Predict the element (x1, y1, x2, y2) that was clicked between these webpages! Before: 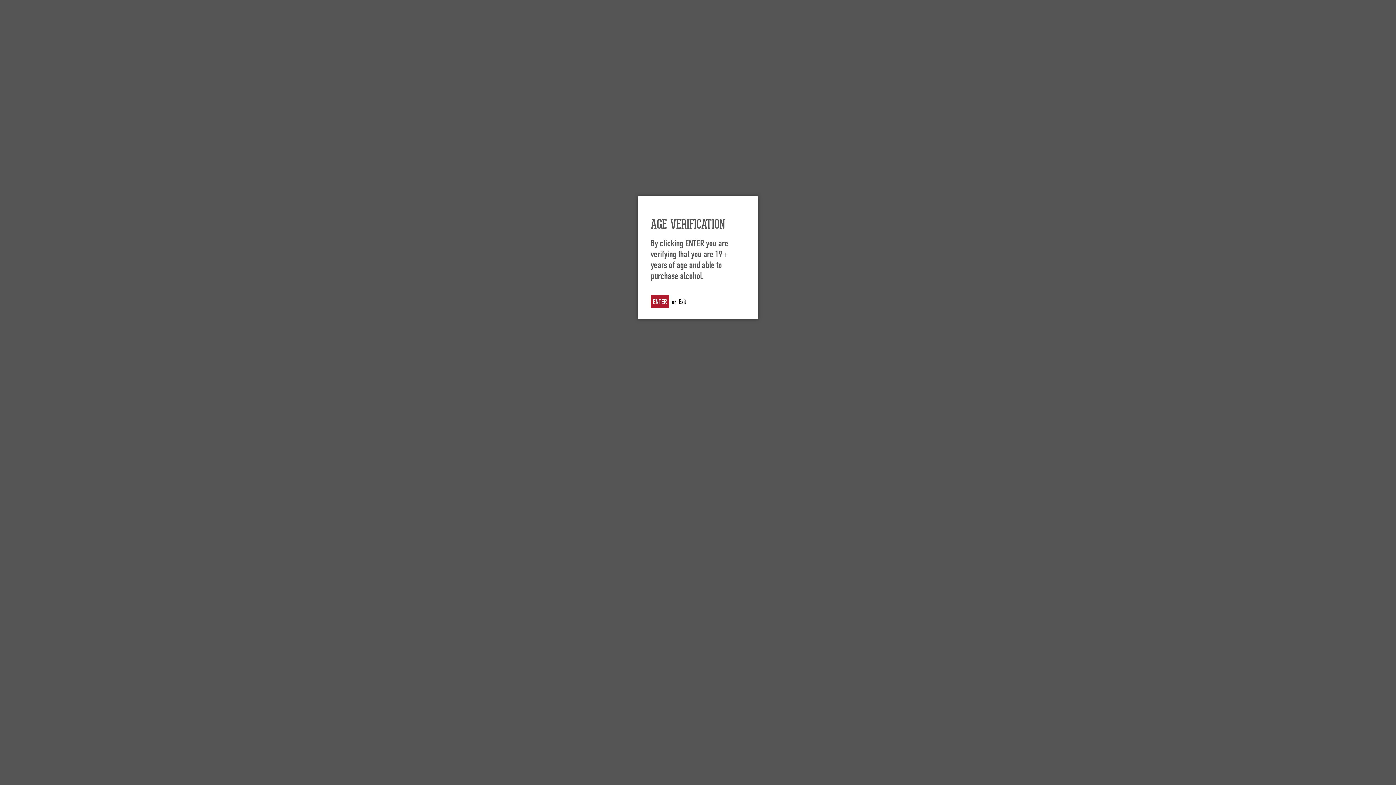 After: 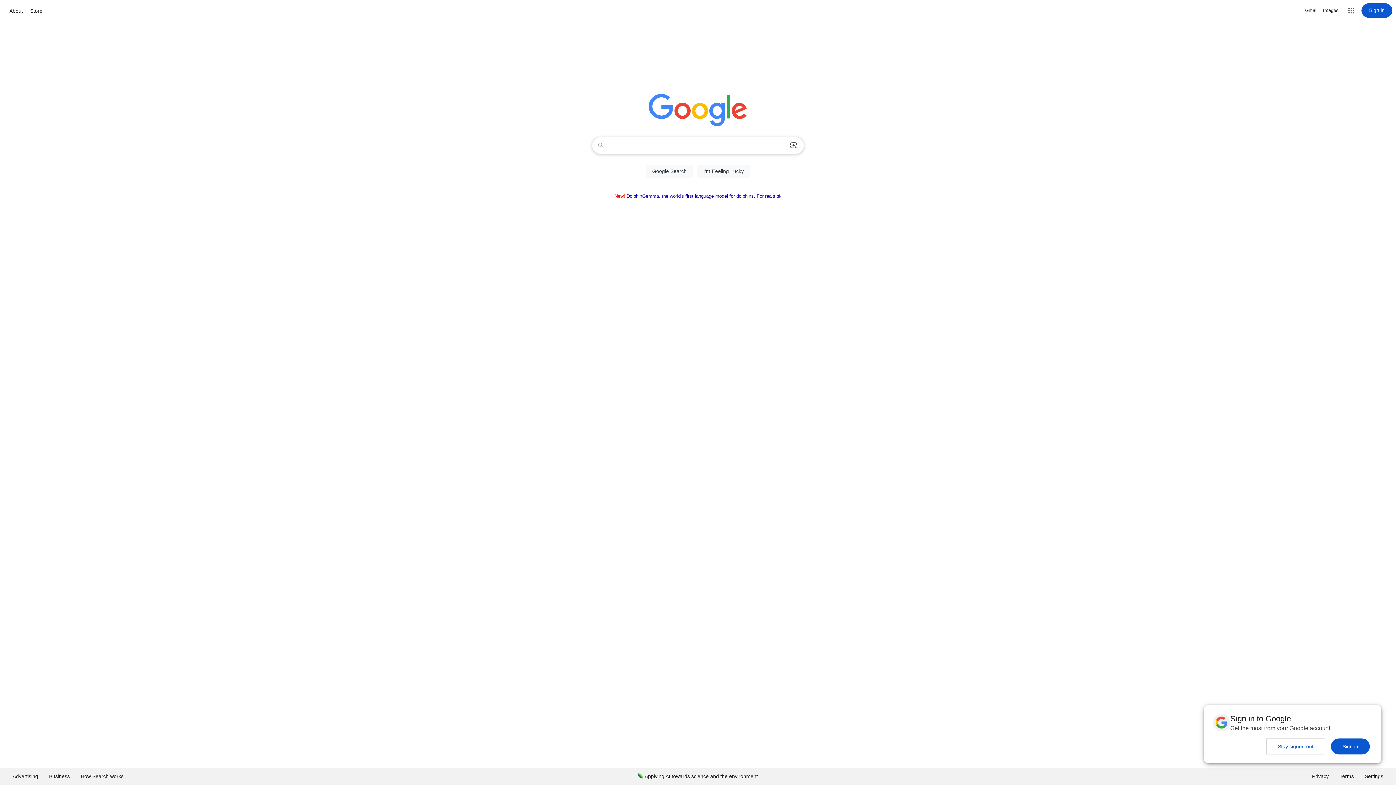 Action: bbox: (678, 298, 686, 306) label: Exit